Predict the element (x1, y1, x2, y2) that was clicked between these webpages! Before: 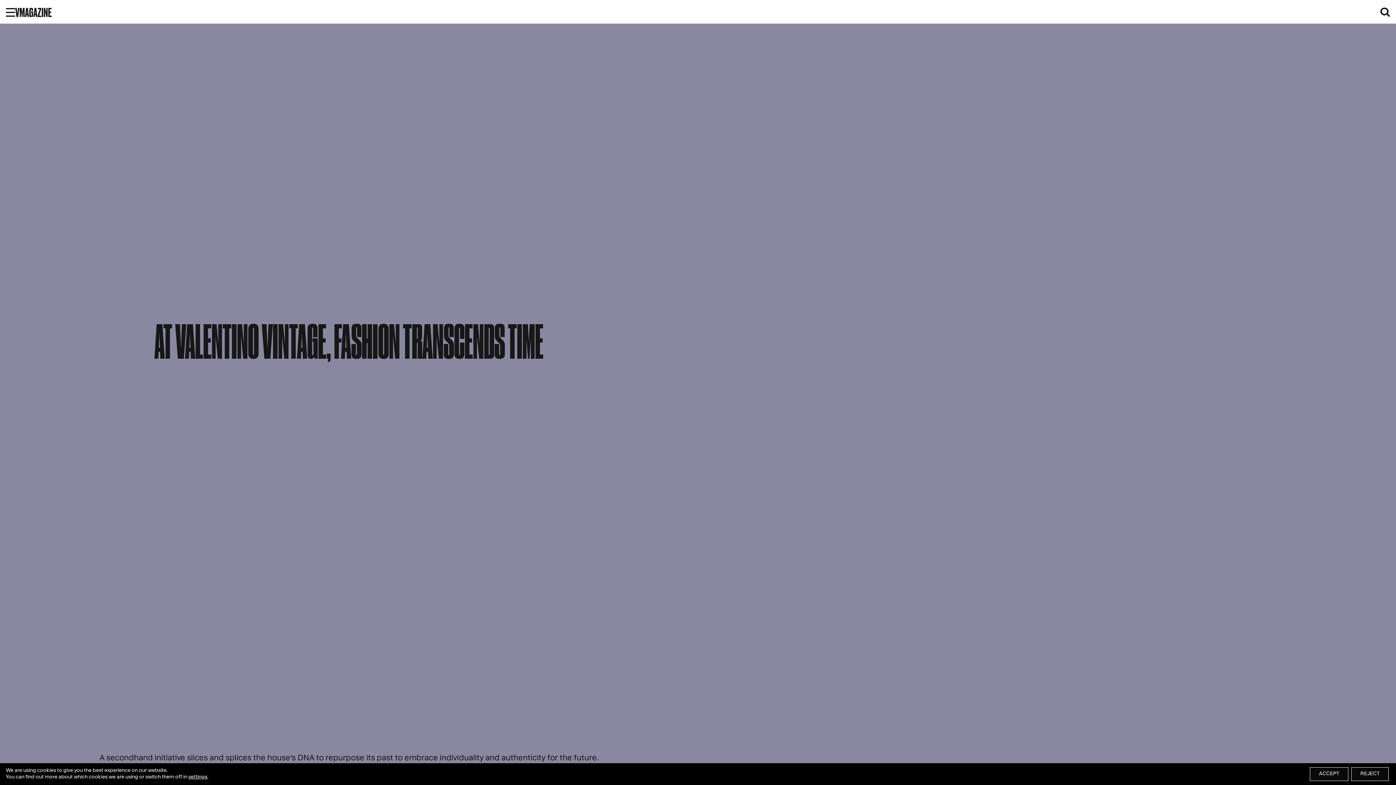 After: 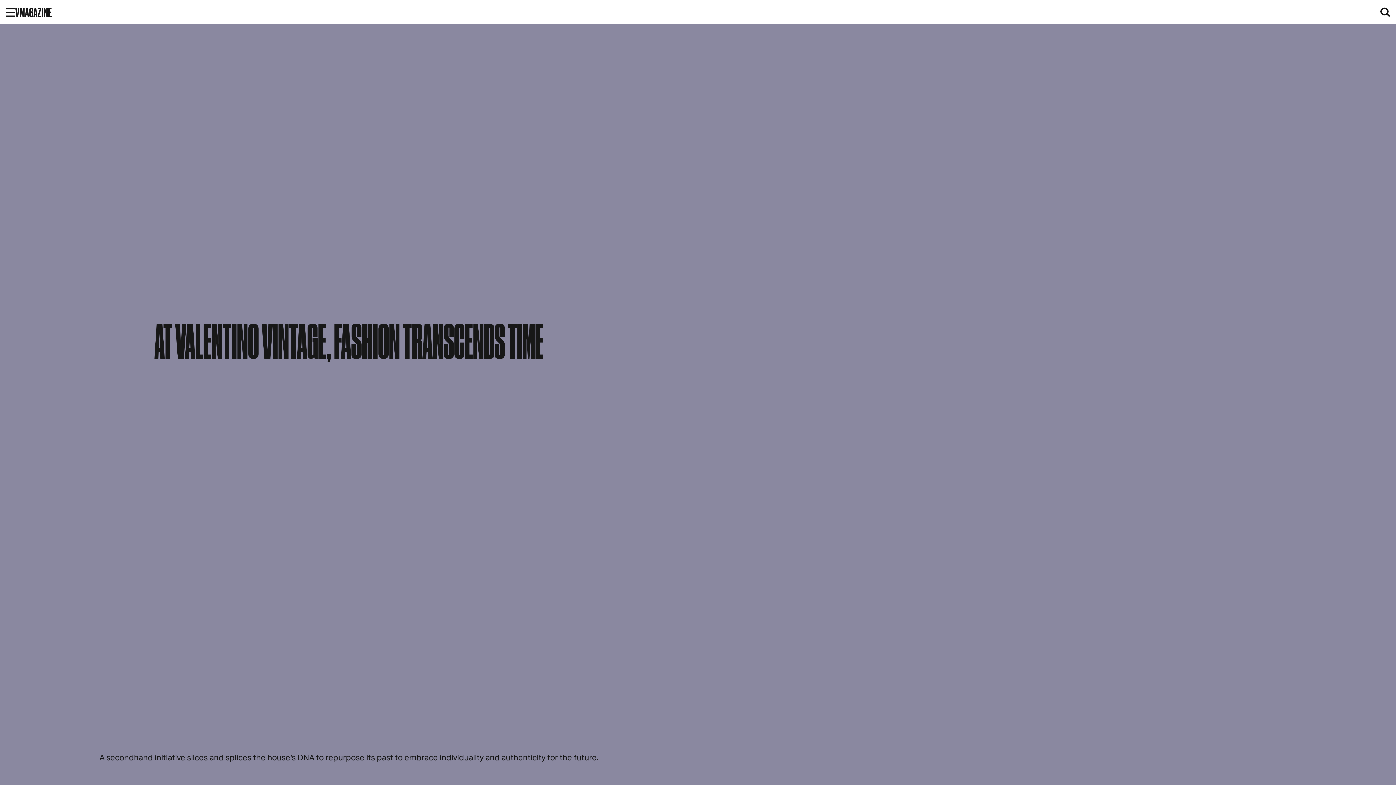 Action: label: Reject bbox: (1351, 767, 1389, 781)